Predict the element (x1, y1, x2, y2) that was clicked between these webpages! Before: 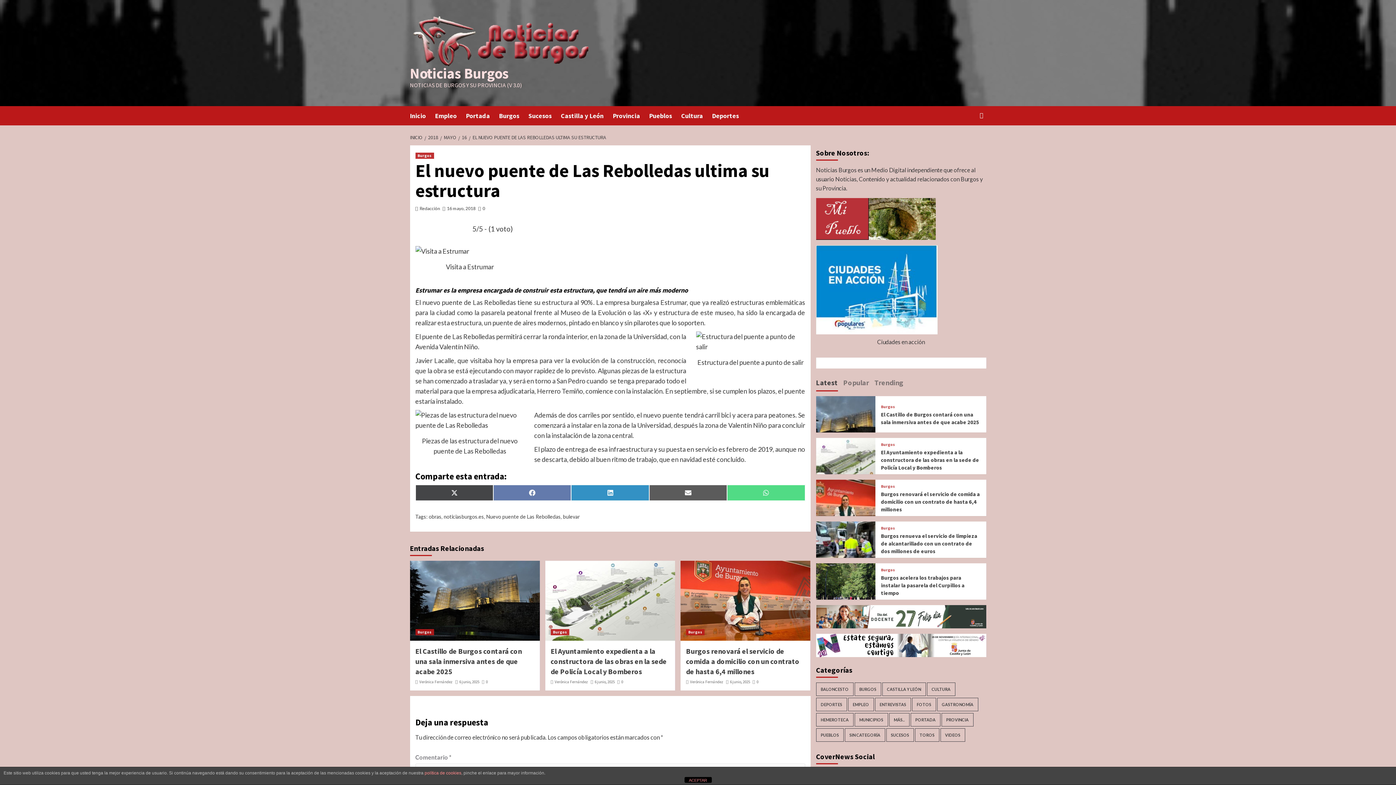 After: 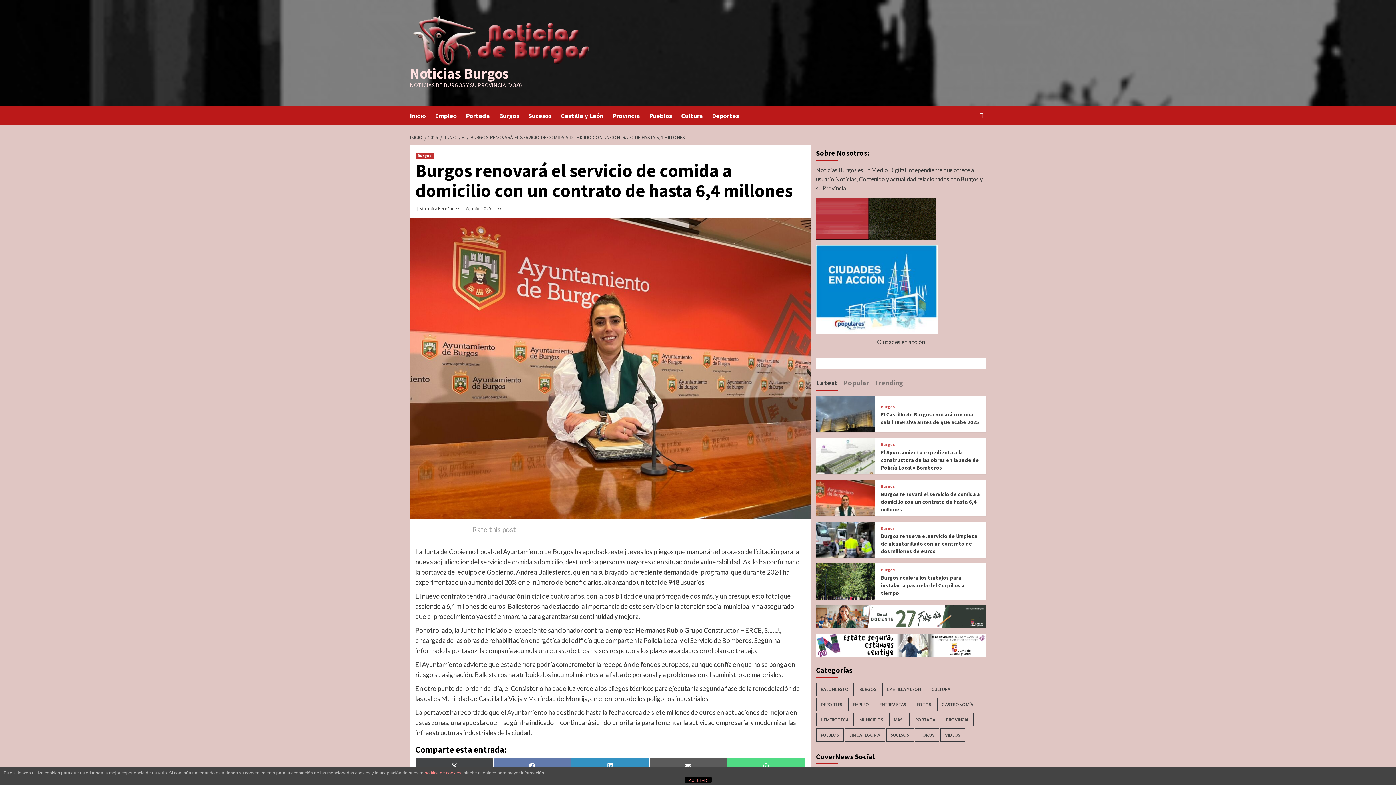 Action: bbox: (686, 646, 799, 676) label: Burgos renovará el servicio de comida a domicilio con un contrato de hasta 6,4 millones